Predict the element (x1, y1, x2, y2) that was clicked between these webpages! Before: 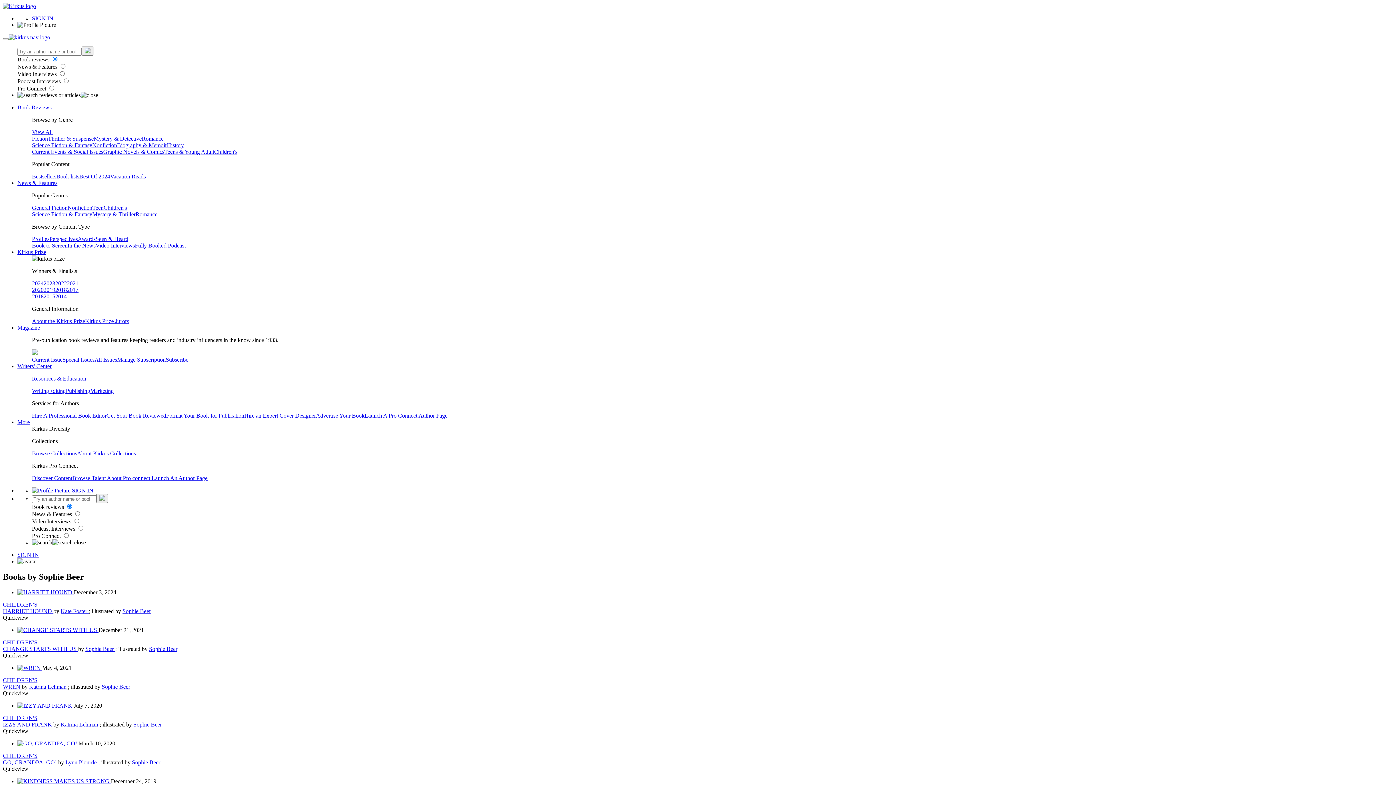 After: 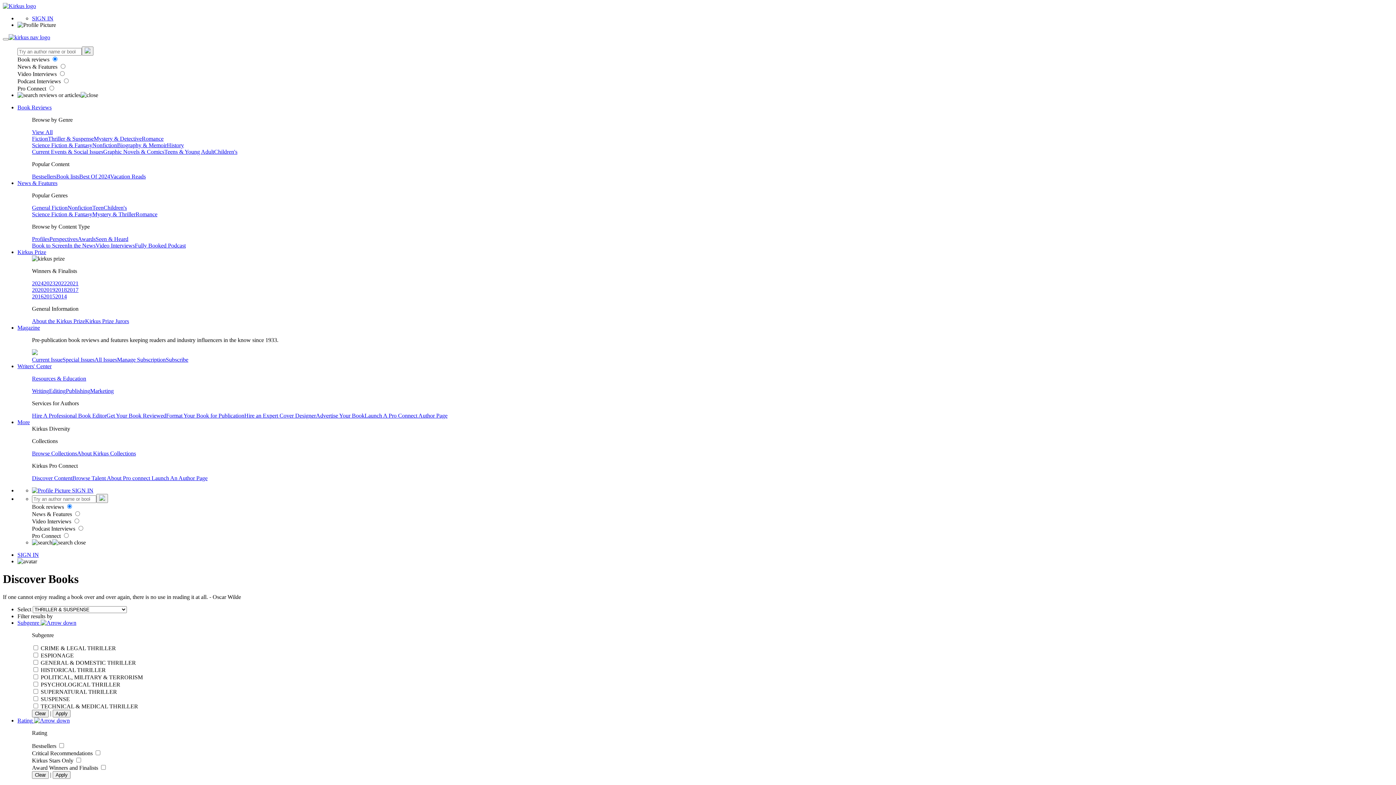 Action: label: Thriller & Suspense bbox: (48, 135, 93, 141)